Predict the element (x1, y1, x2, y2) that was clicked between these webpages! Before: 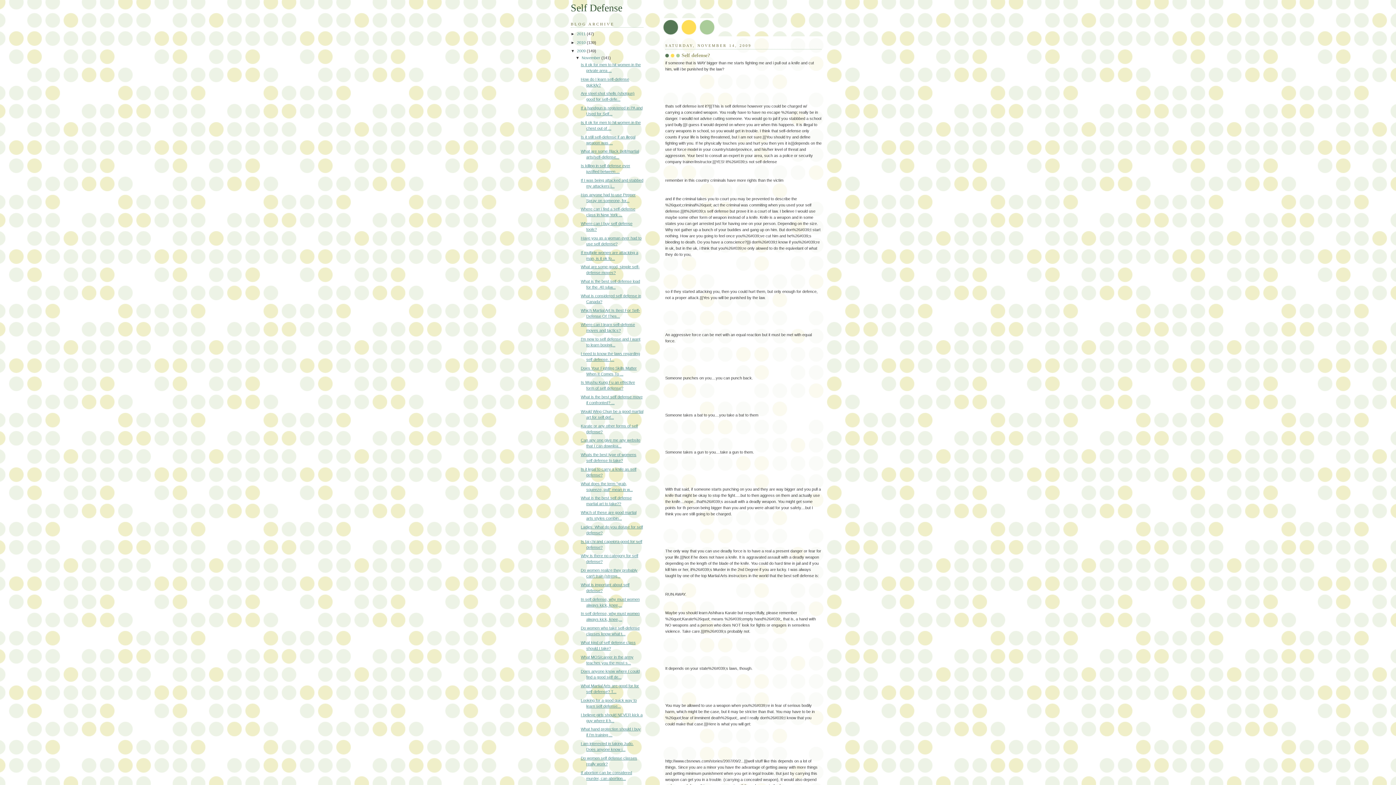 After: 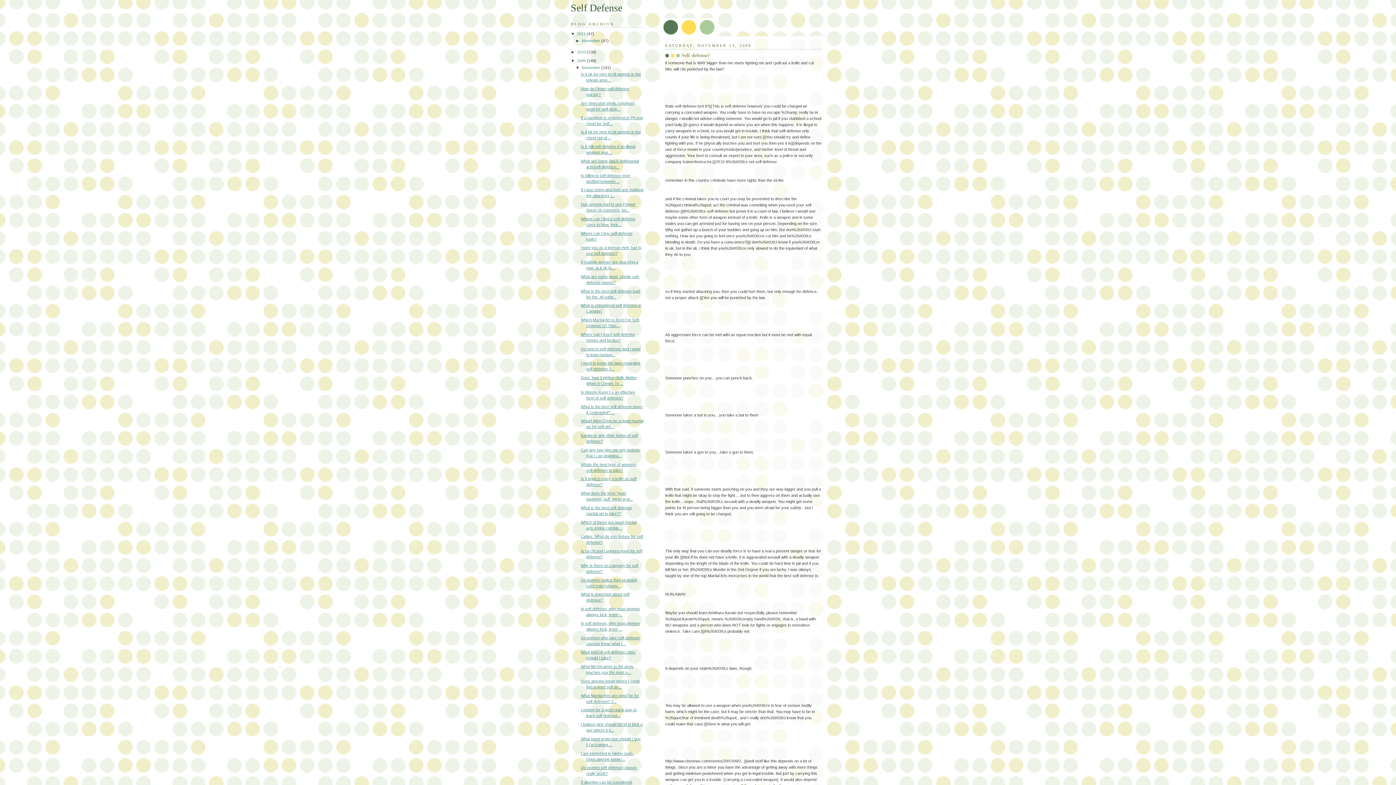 Action: label: ►   bbox: (570, 31, 577, 35)